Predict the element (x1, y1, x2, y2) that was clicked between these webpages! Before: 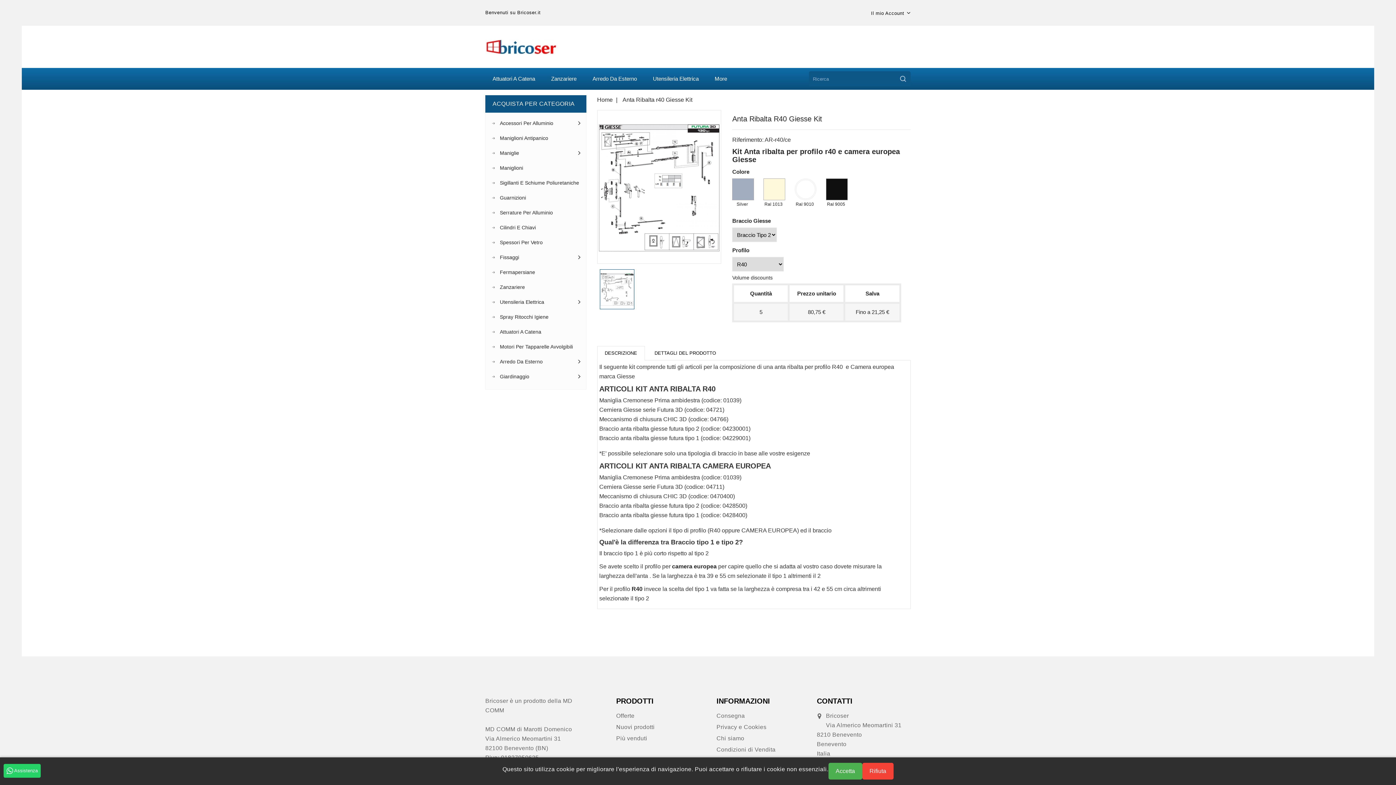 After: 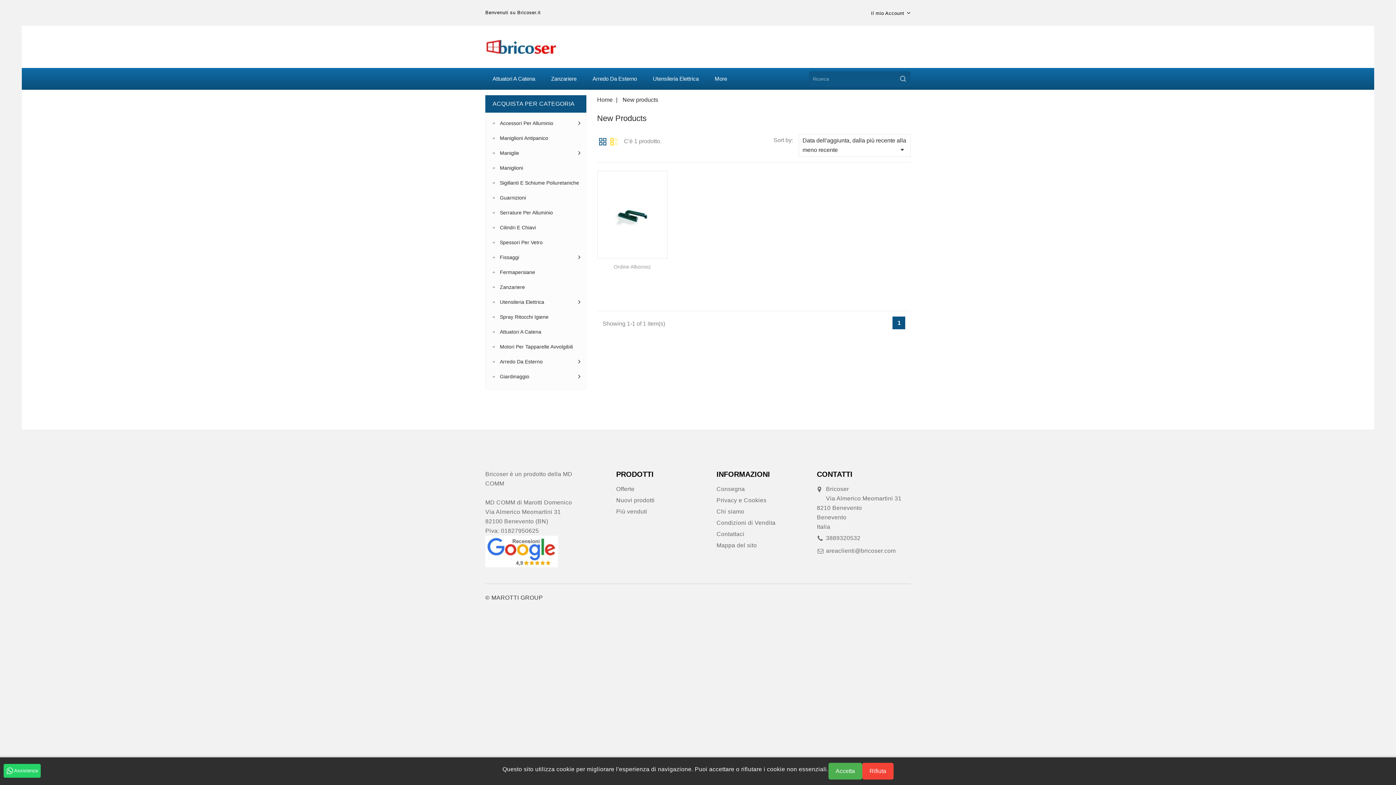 Action: bbox: (616, 724, 654, 730) label: Nuovi prodotti